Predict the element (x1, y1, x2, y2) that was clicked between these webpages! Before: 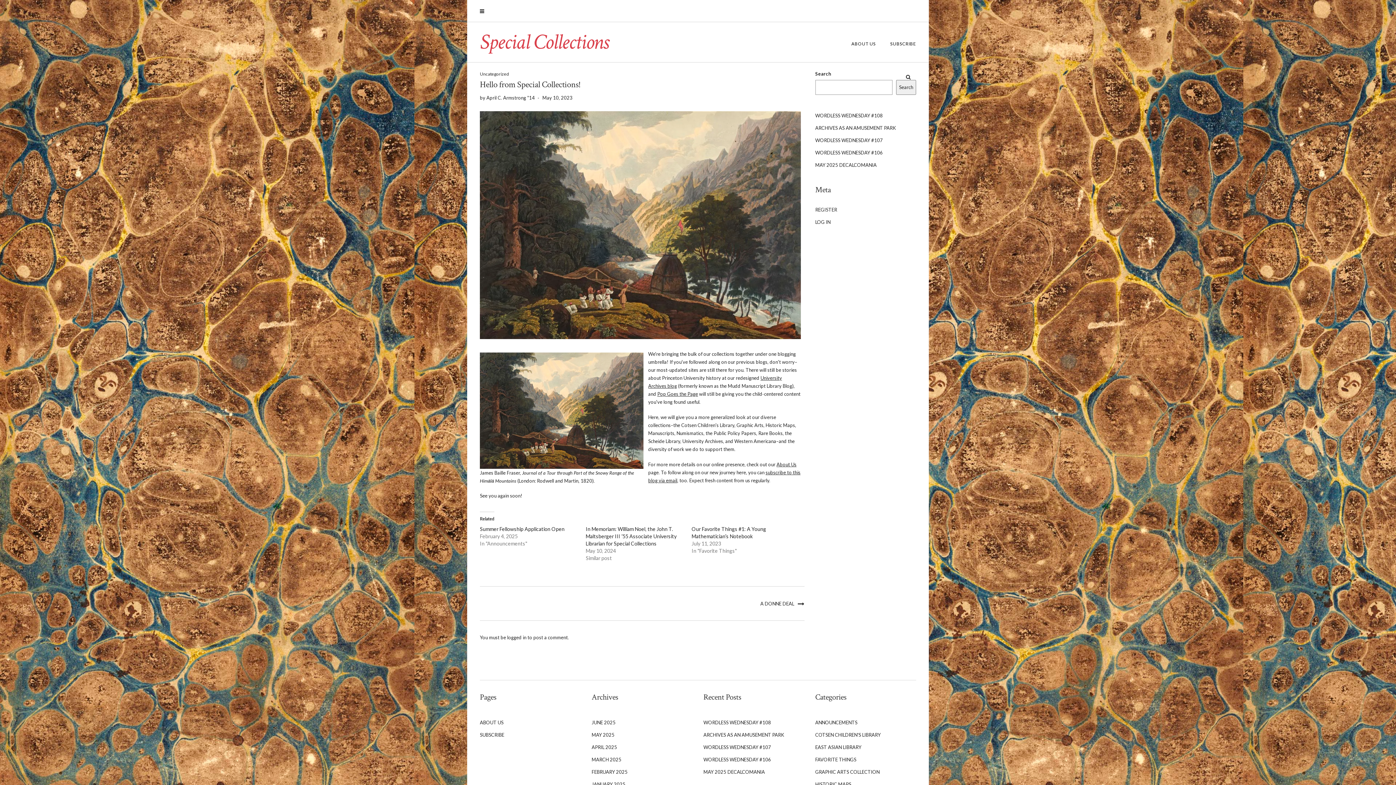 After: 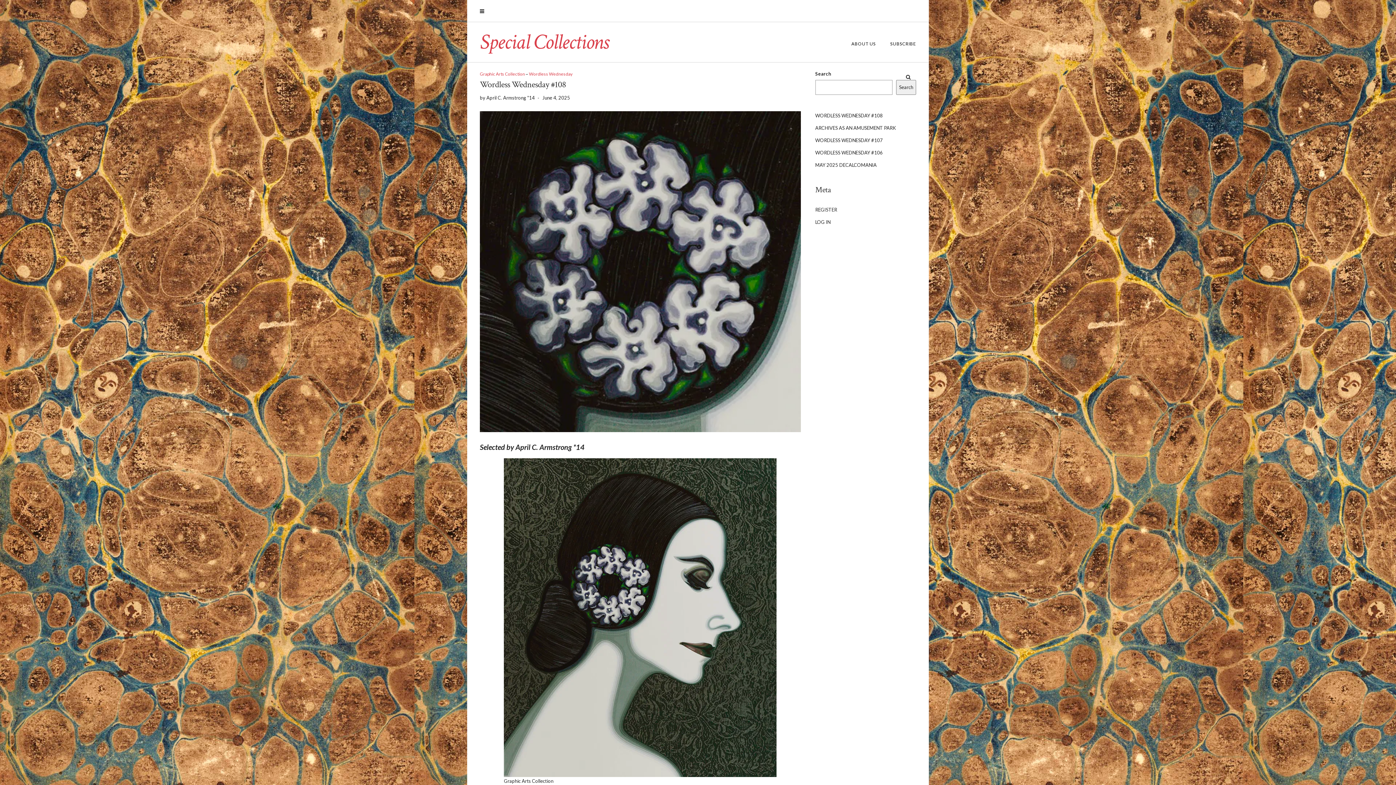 Action: label: WORDLESS WEDNESDAY #108 bbox: (703, 716, 804, 729)